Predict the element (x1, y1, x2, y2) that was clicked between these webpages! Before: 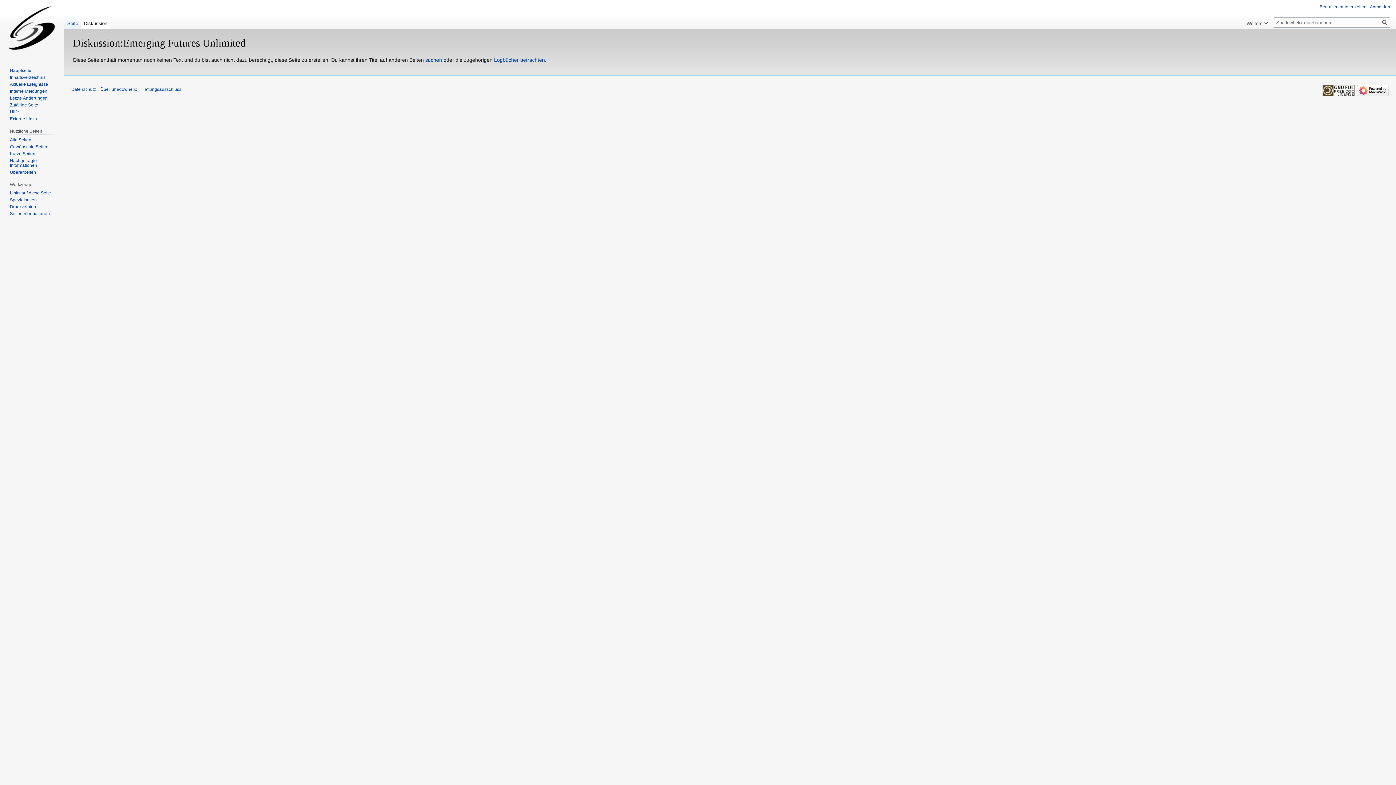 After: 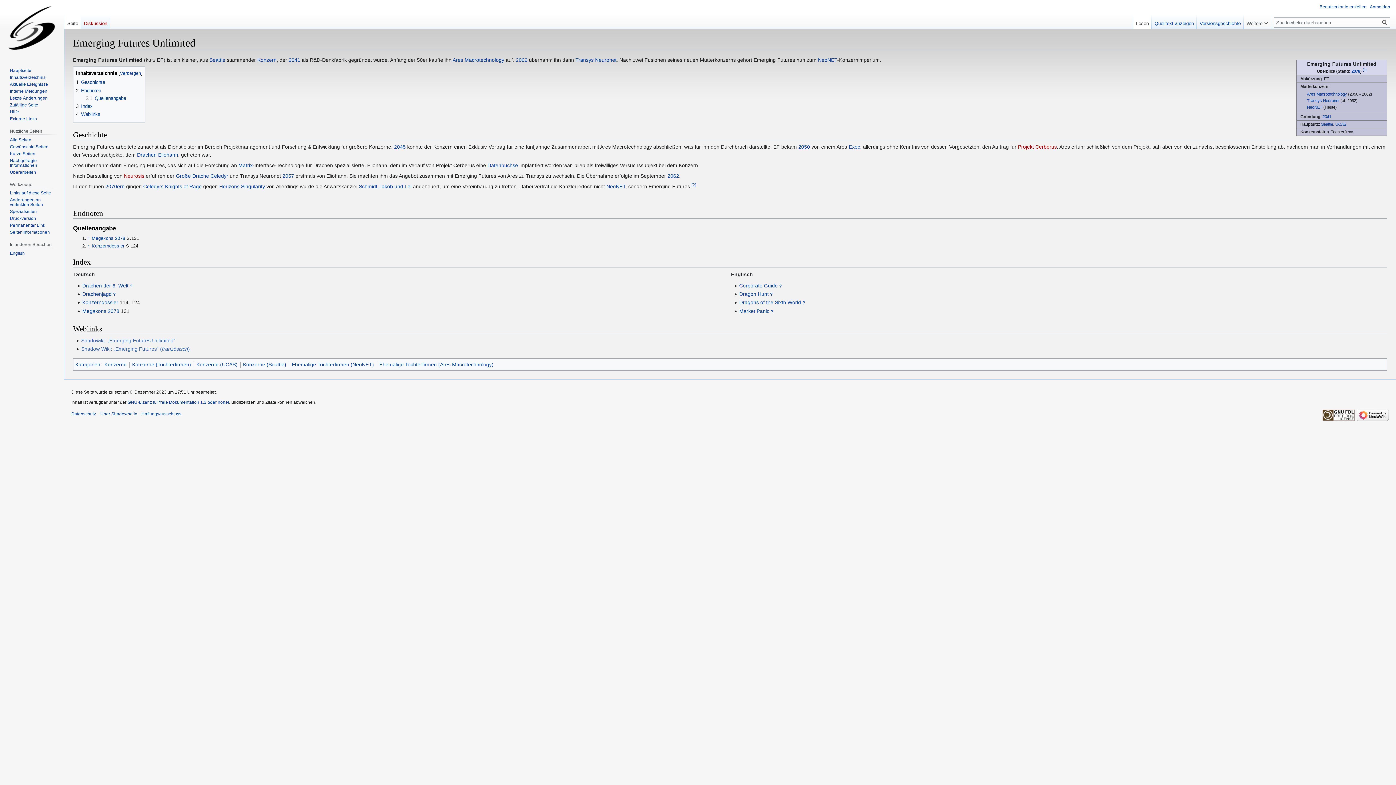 Action: label: Seite bbox: (64, 14, 81, 29)